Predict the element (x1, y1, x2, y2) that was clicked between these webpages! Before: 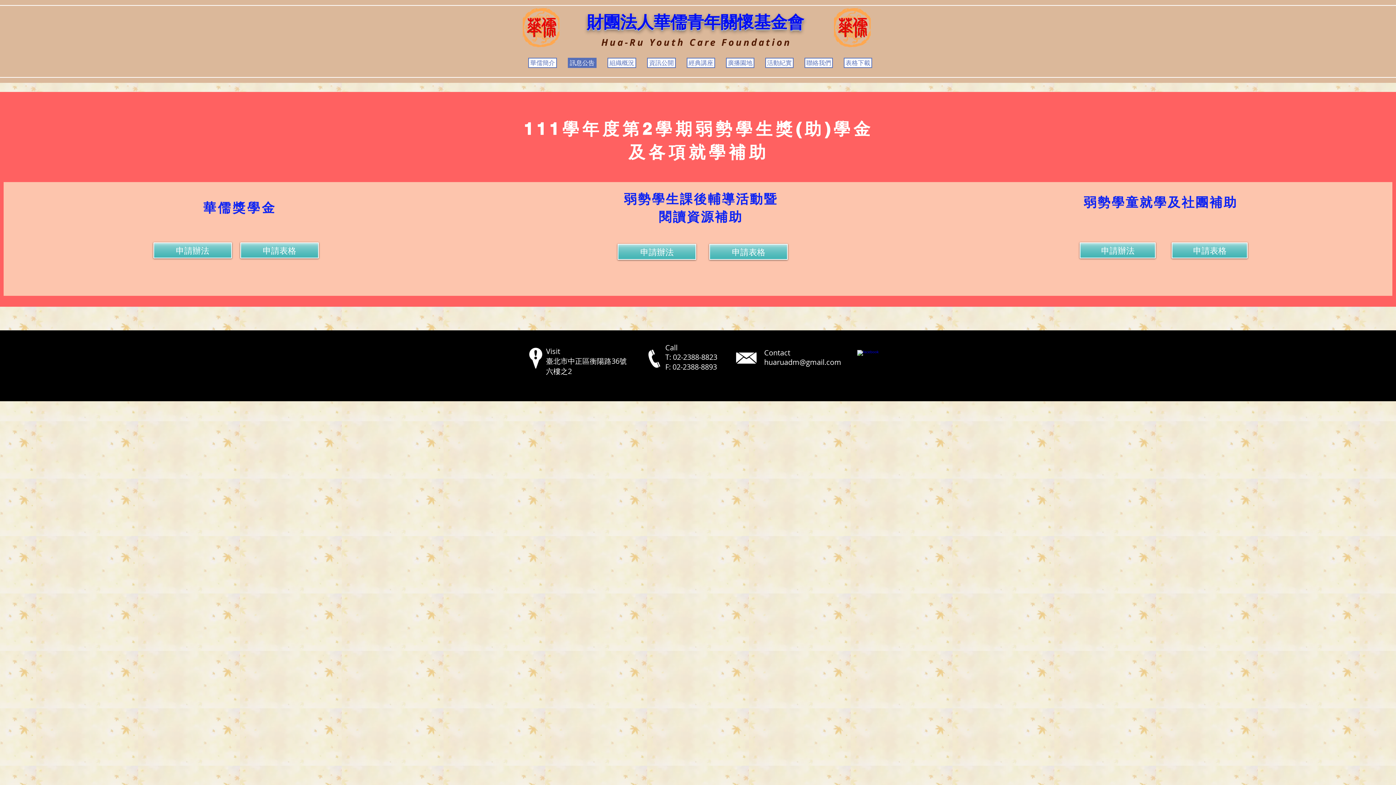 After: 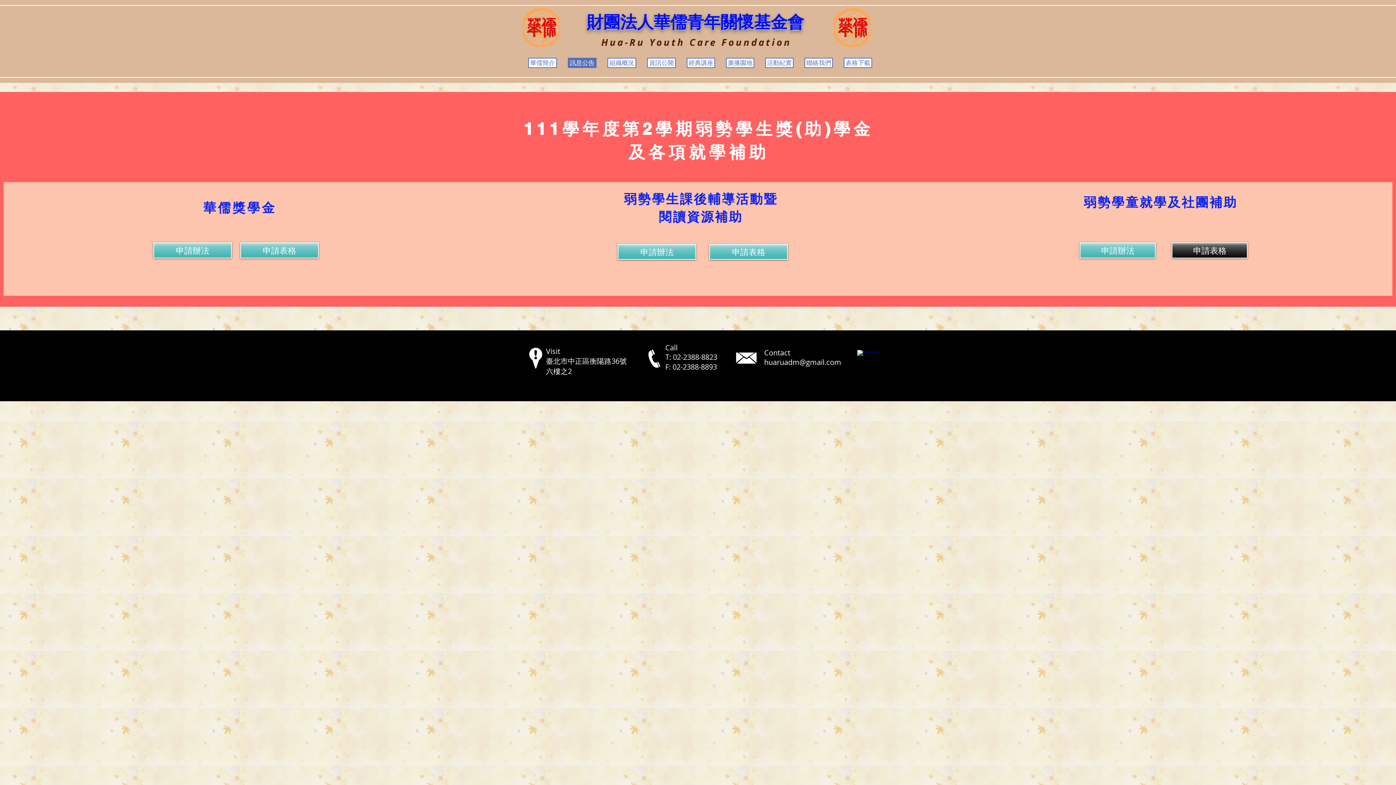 Action: label: 申請表格 bbox: (1172, 242, 1248, 258)